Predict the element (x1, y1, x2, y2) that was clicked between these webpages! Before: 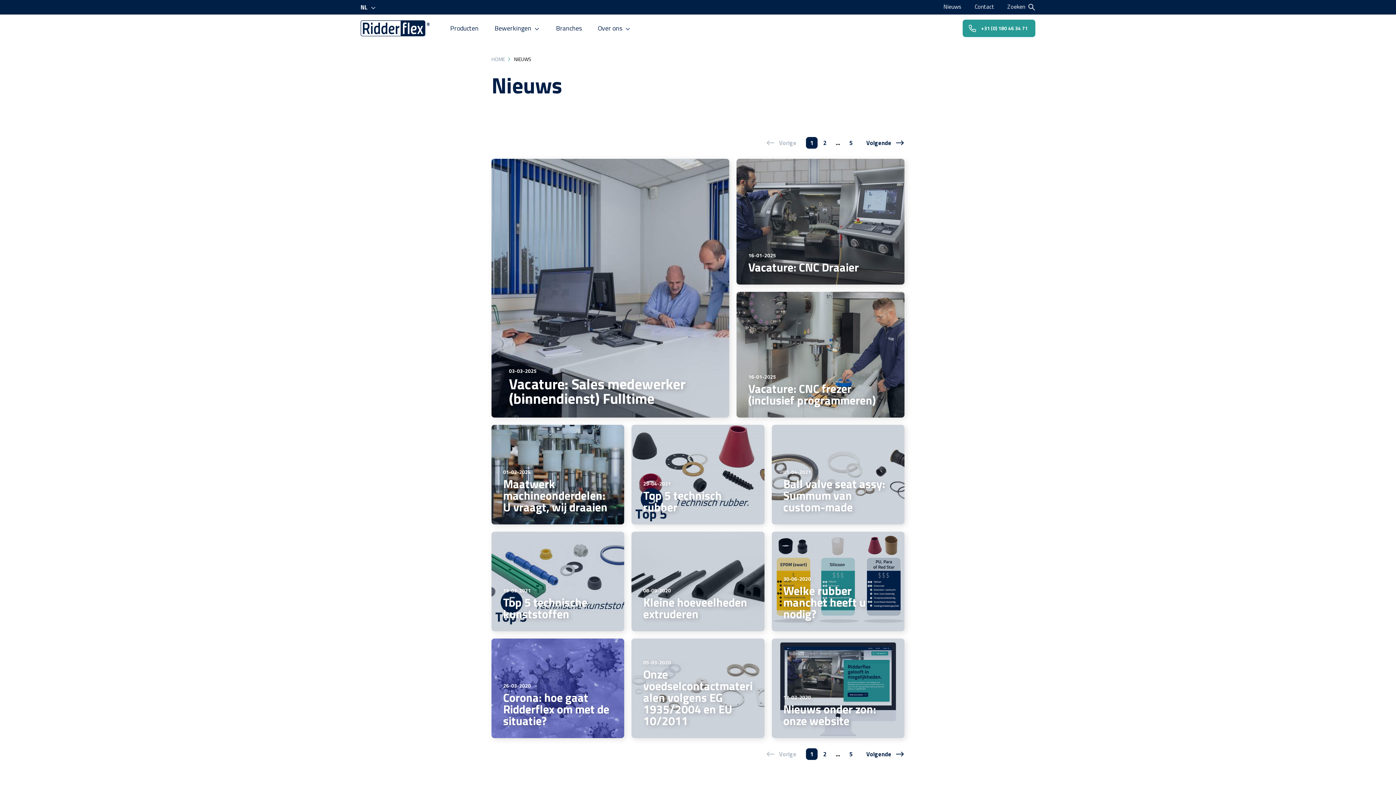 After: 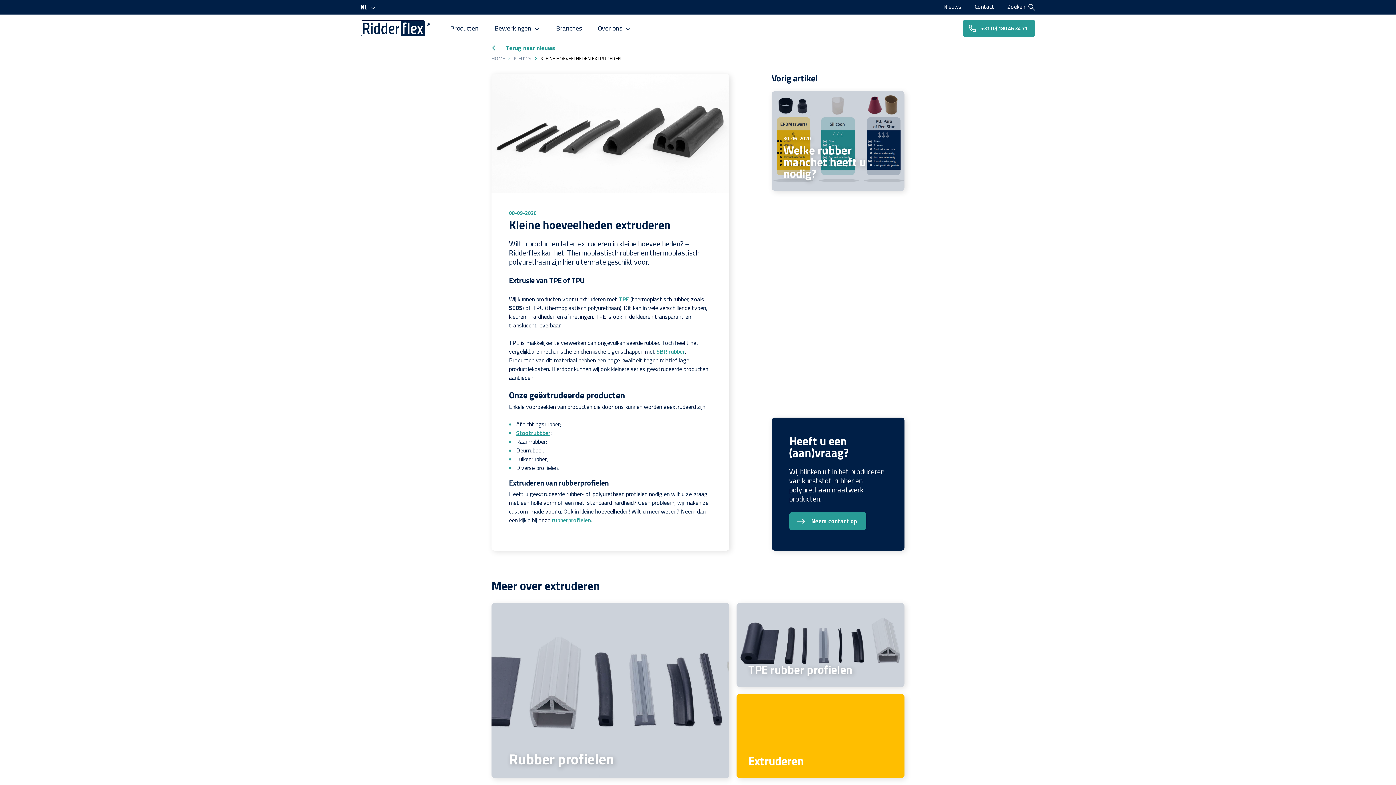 Action: bbox: (631, 532, 764, 631) label: 08-09-2020

Kleine hoeveelheden extruderen
Lees verder